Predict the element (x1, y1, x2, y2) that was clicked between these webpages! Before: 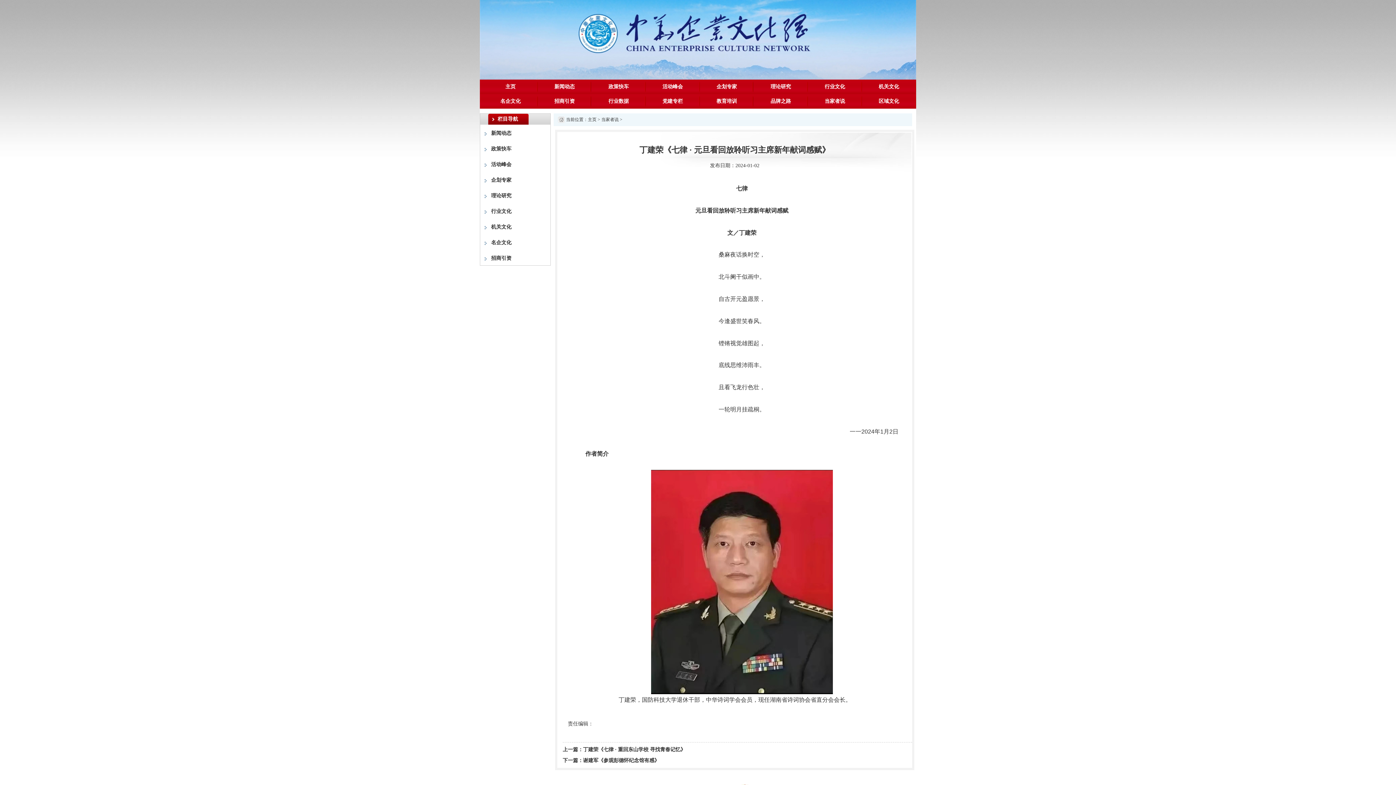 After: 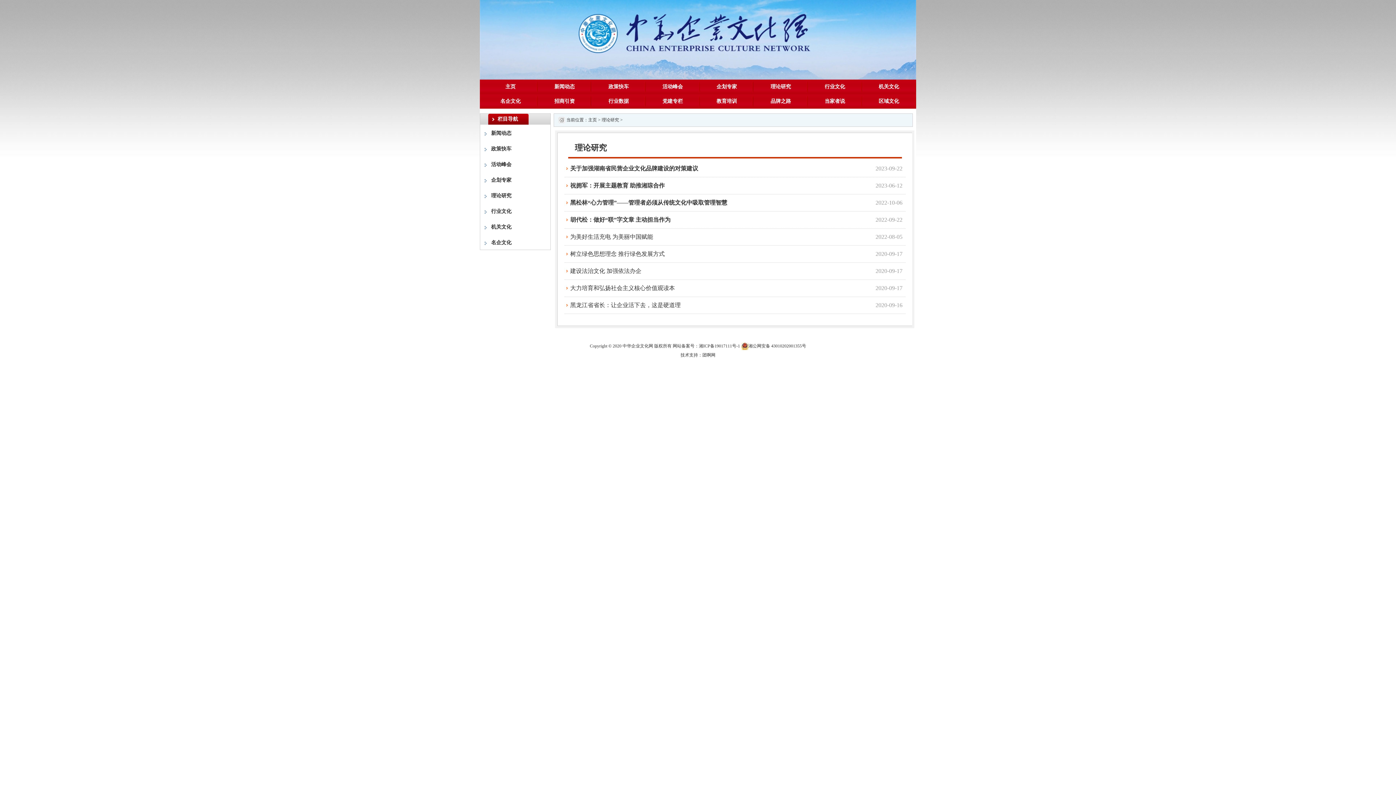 Action: bbox: (491, 193, 511, 198) label: 理论研究